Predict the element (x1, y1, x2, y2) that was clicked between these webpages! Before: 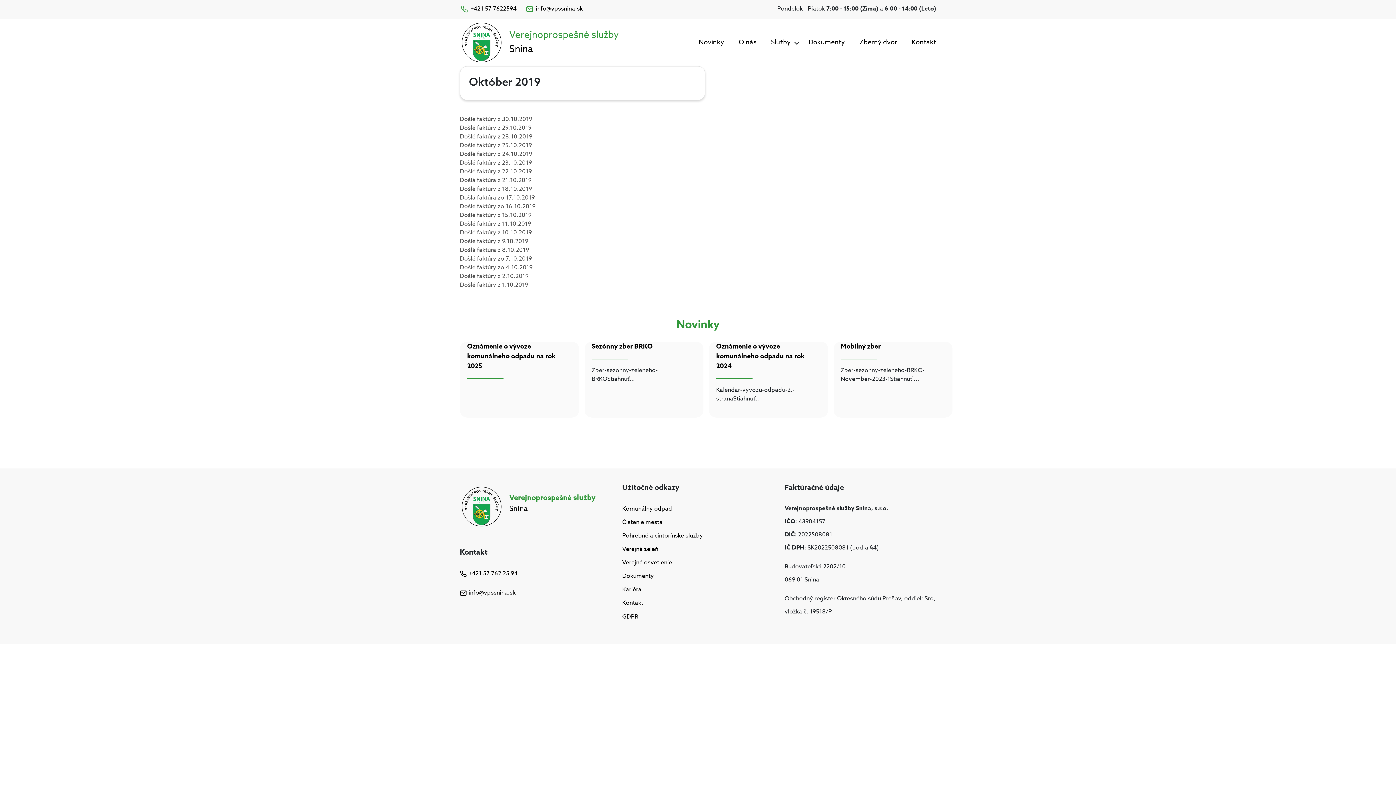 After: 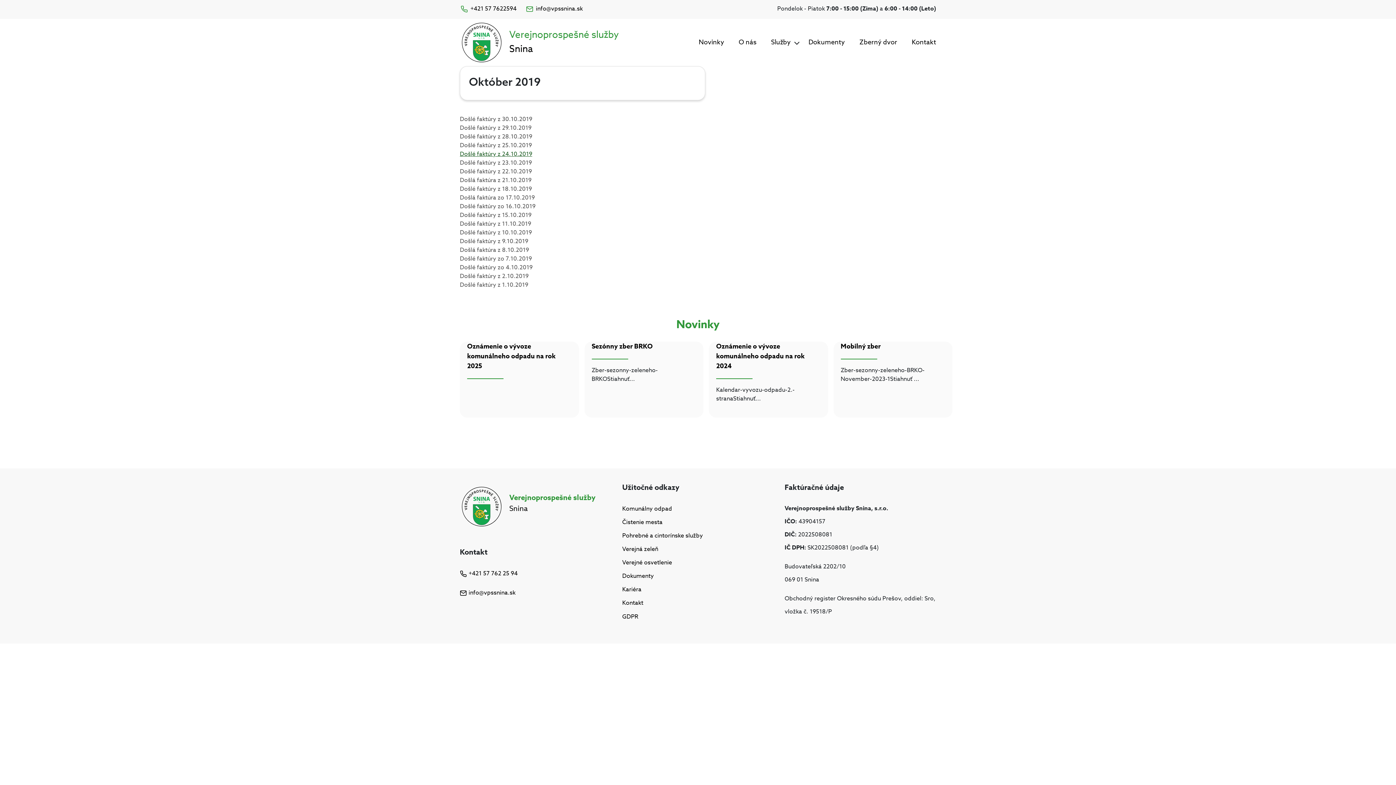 Action: bbox: (460, 149, 532, 158) label: Došlé faktúry z 24.10.2019